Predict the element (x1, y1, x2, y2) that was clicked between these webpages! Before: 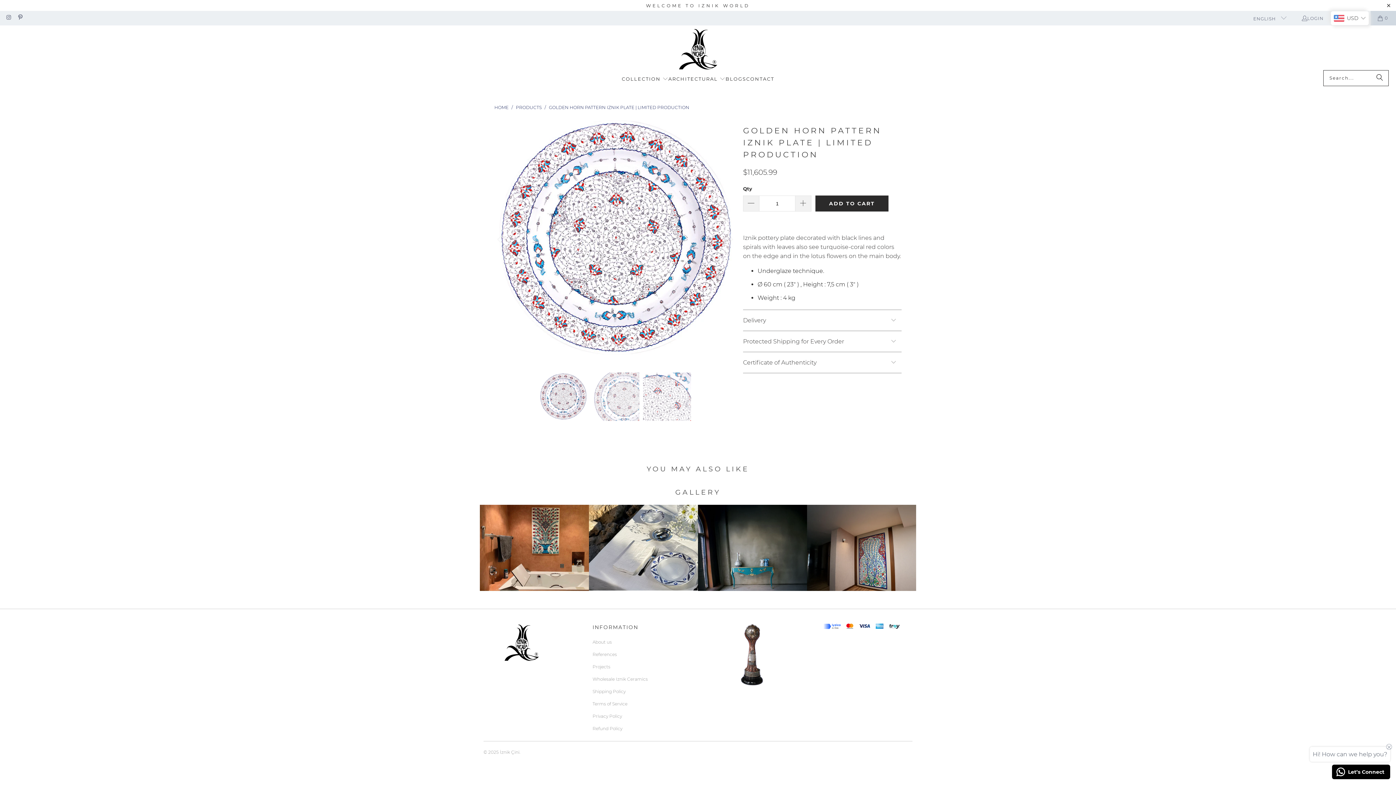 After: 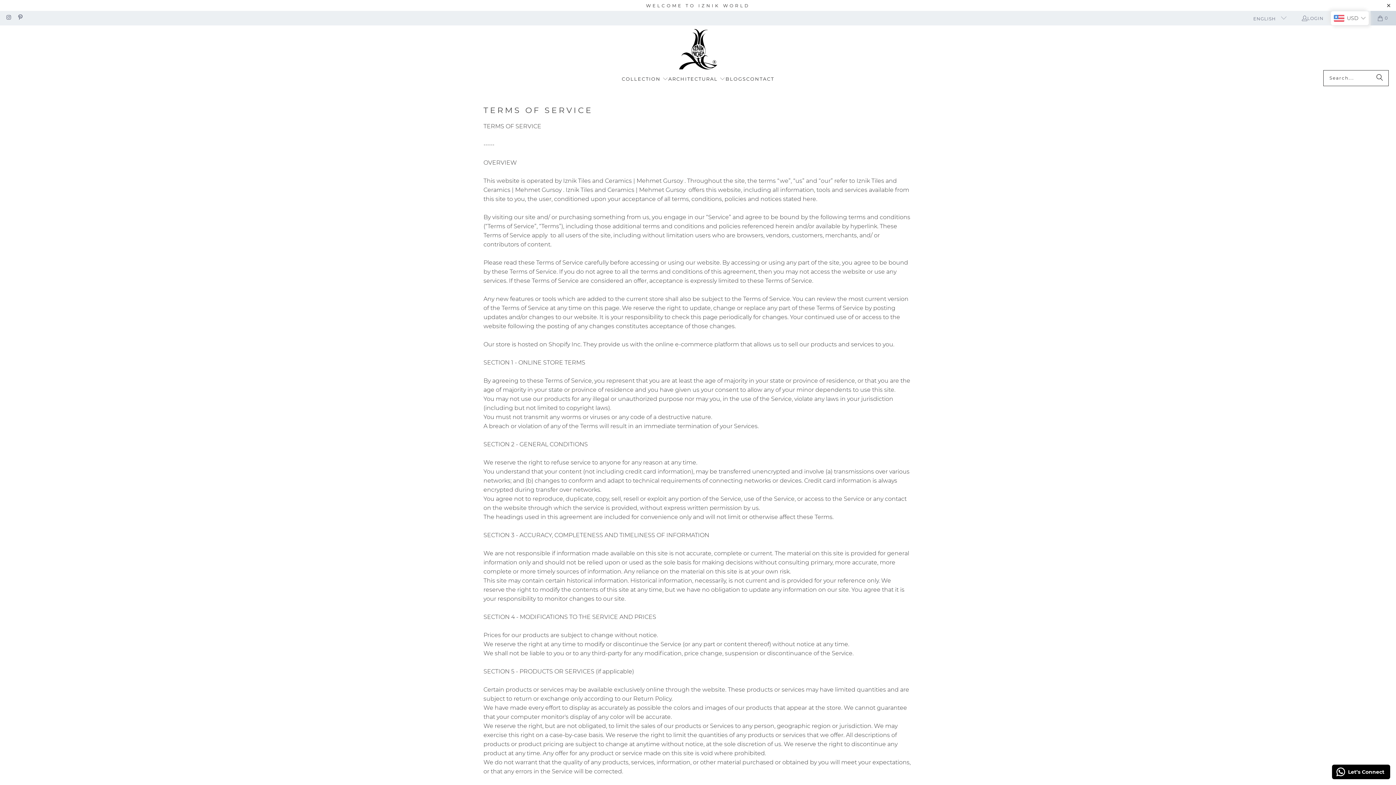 Action: label: Terms of Service bbox: (592, 701, 627, 706)